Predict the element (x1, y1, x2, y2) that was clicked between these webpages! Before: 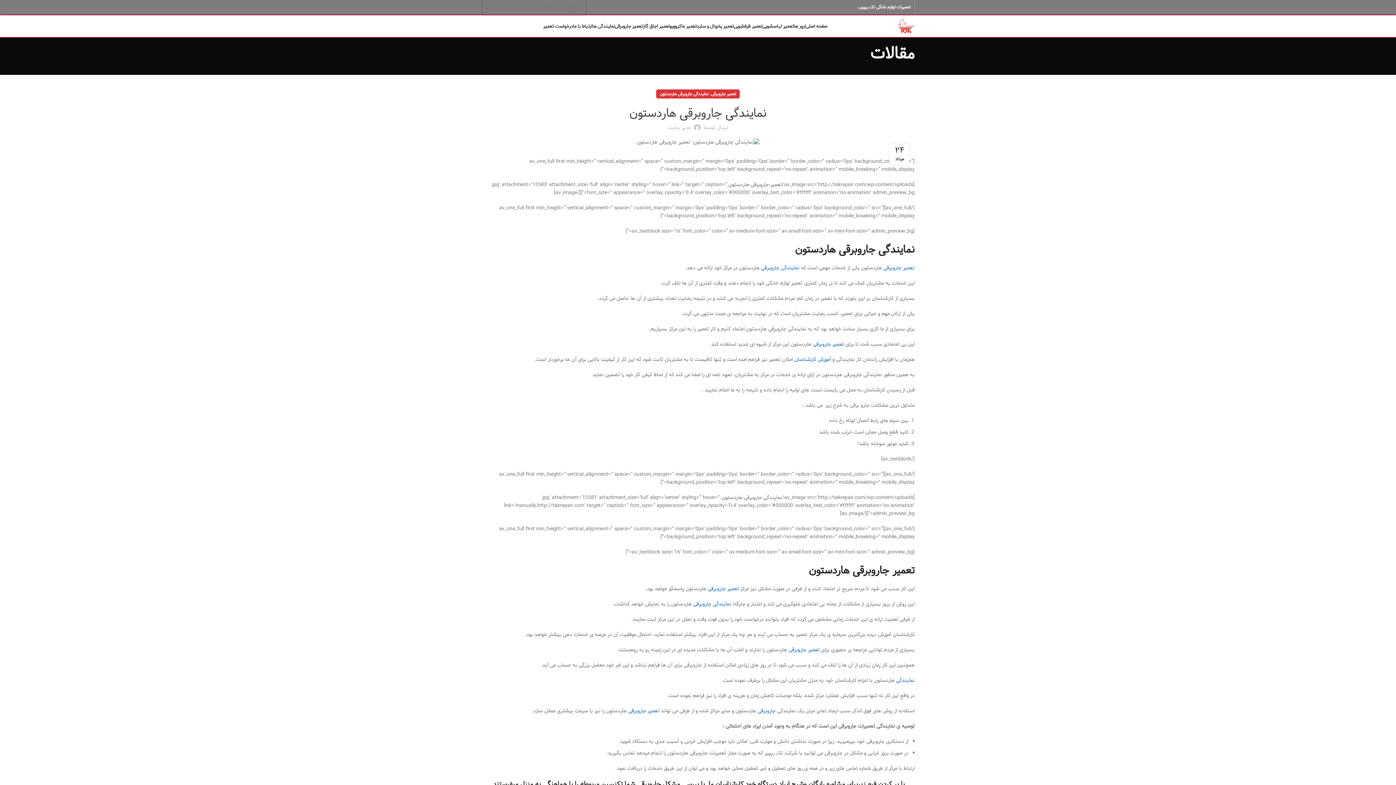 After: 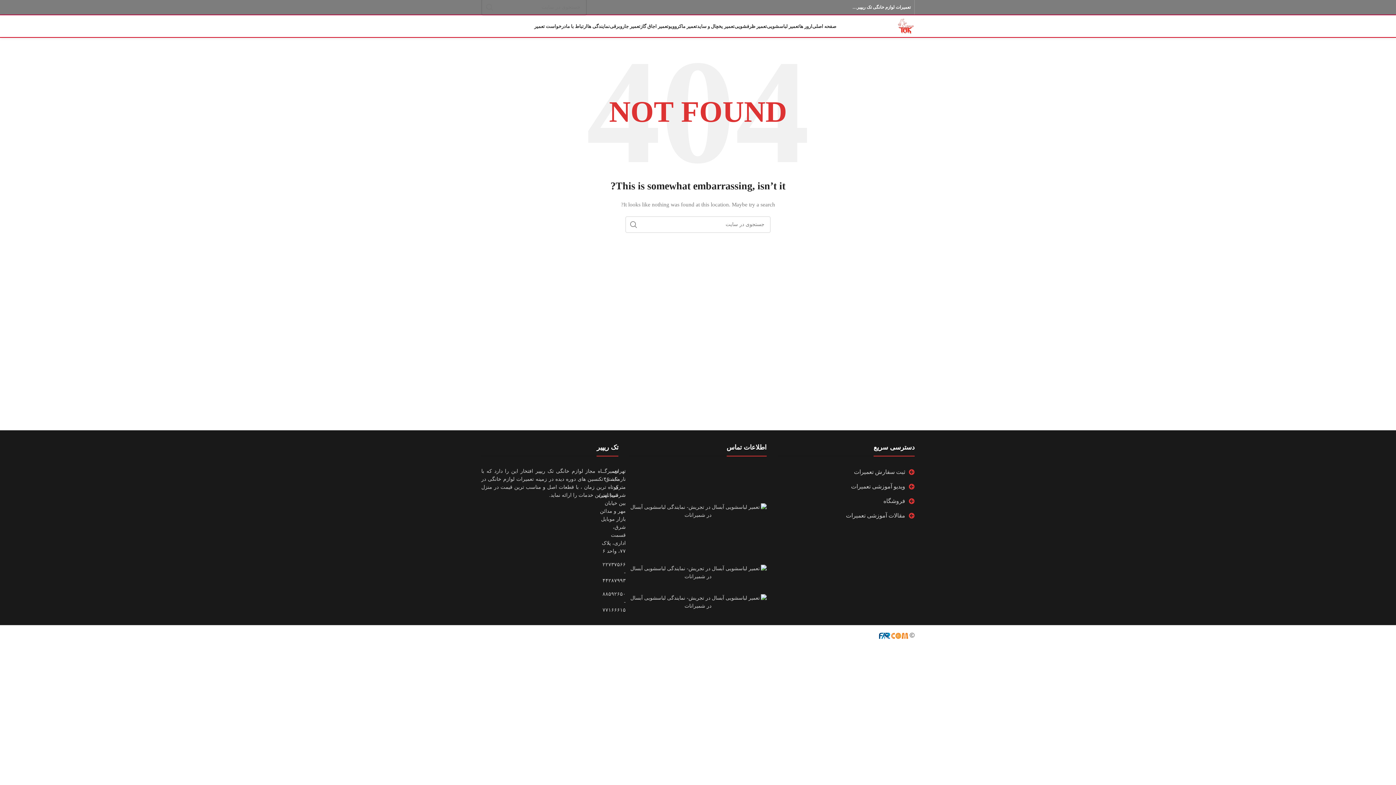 Action: label: تعمیر جاروبرقی  bbox: (882, 263, 914, 272)